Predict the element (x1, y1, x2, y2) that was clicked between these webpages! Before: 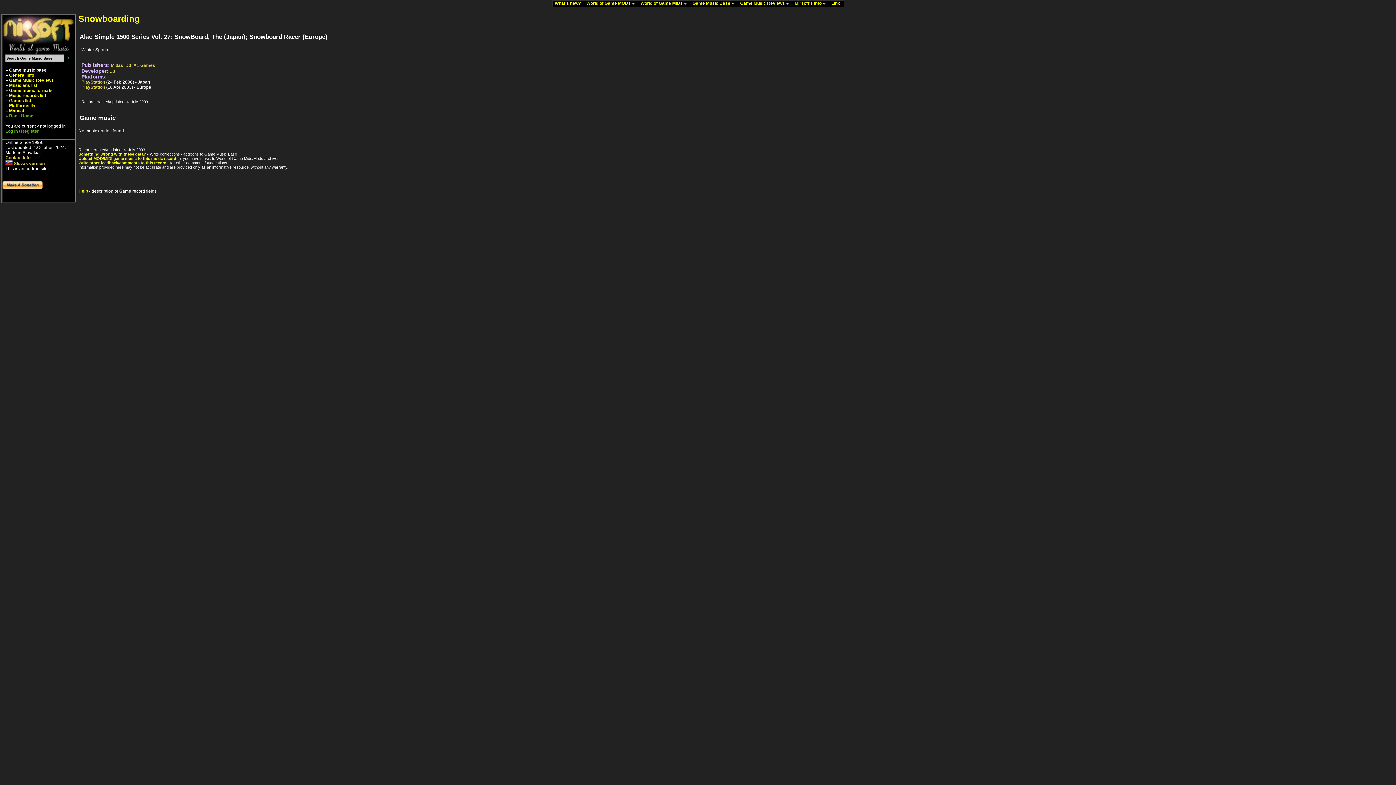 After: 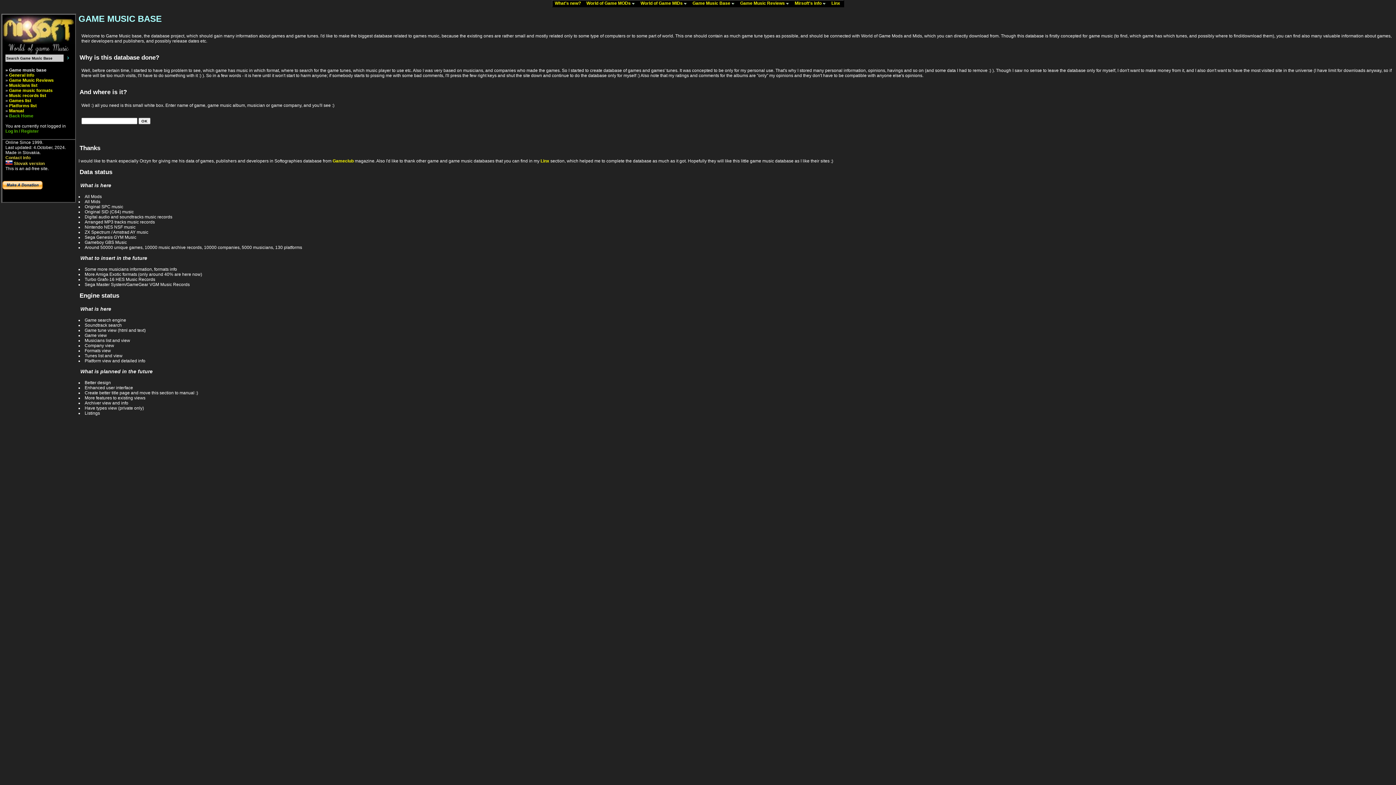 Action: label: Game Music Base     bbox: (690, 0, 738, 6)